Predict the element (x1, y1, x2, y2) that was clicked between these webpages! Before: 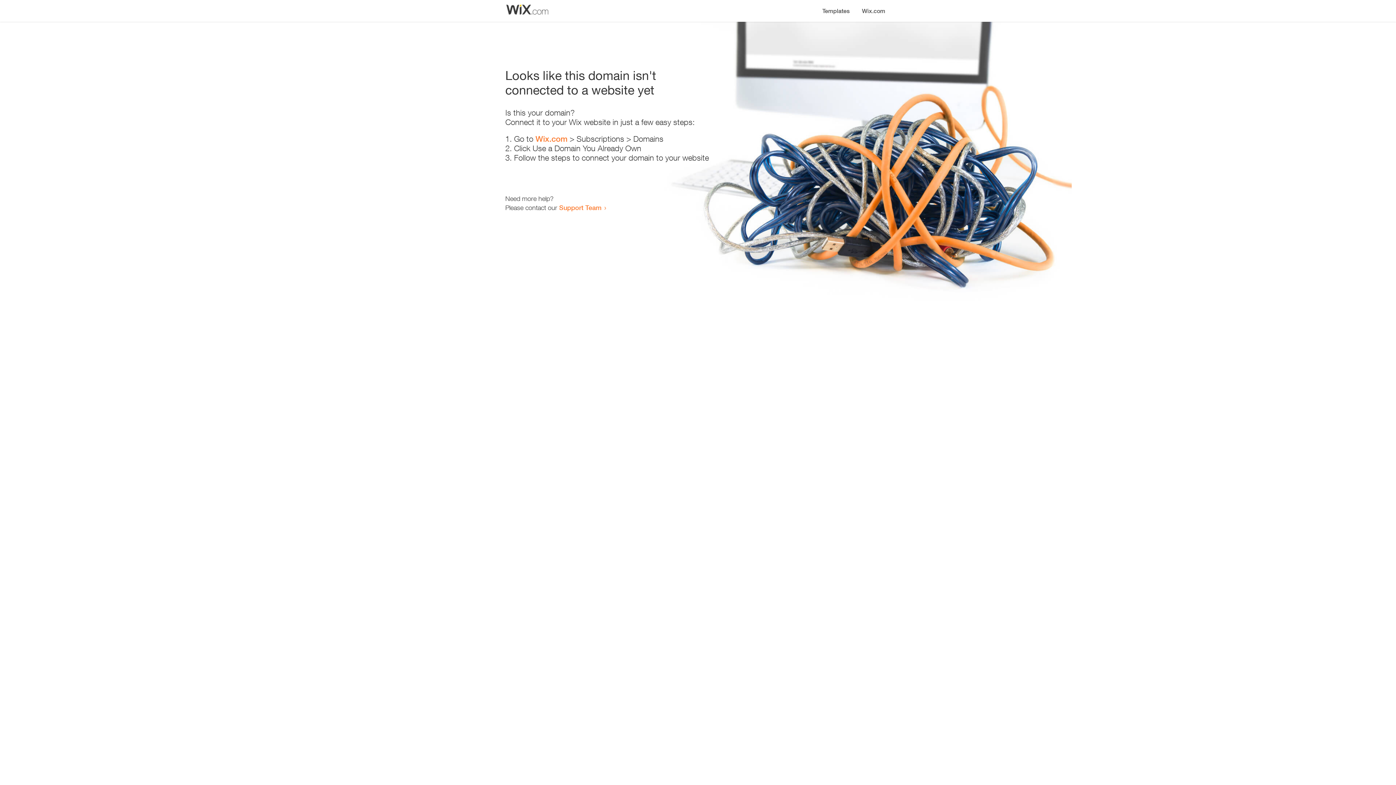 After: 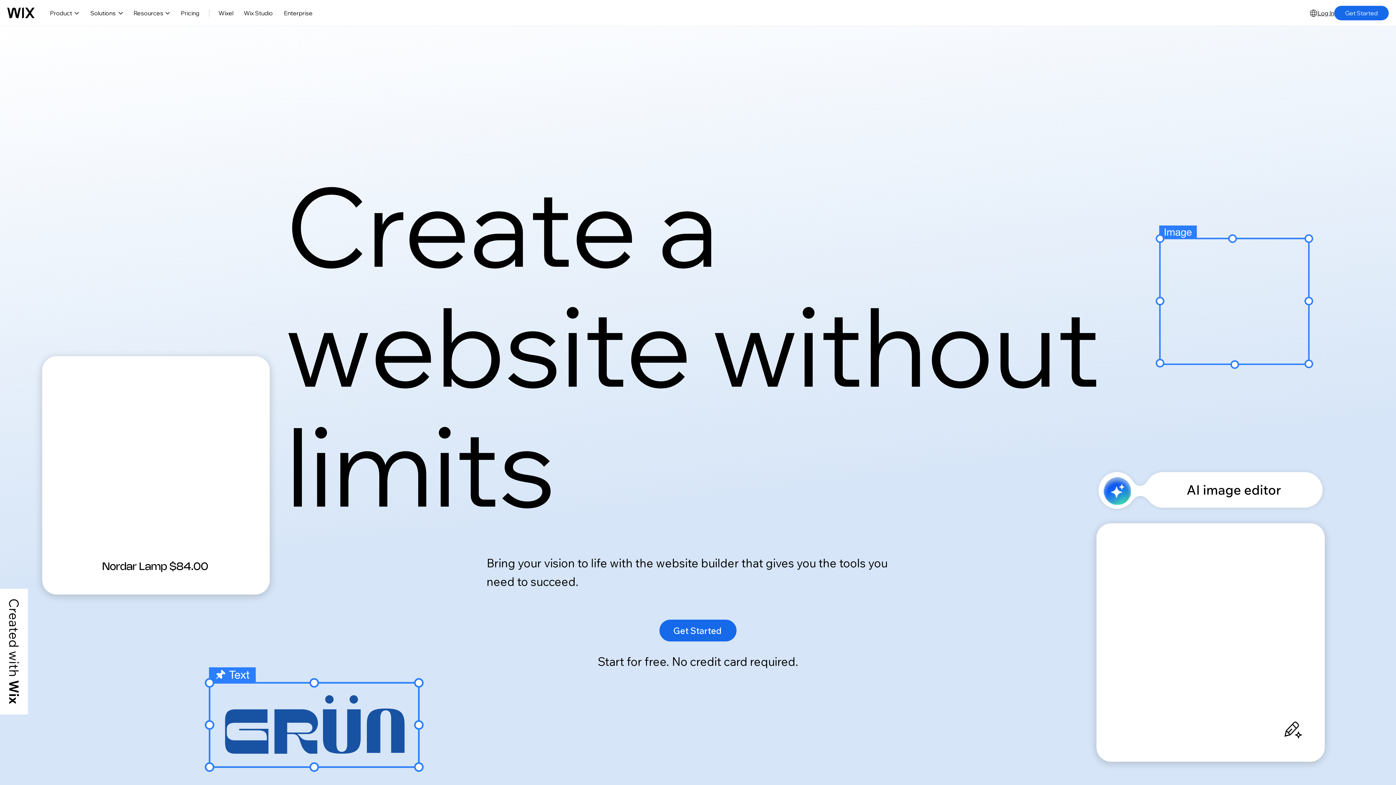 Action: bbox: (535, 134, 567, 143) label: Wix.com